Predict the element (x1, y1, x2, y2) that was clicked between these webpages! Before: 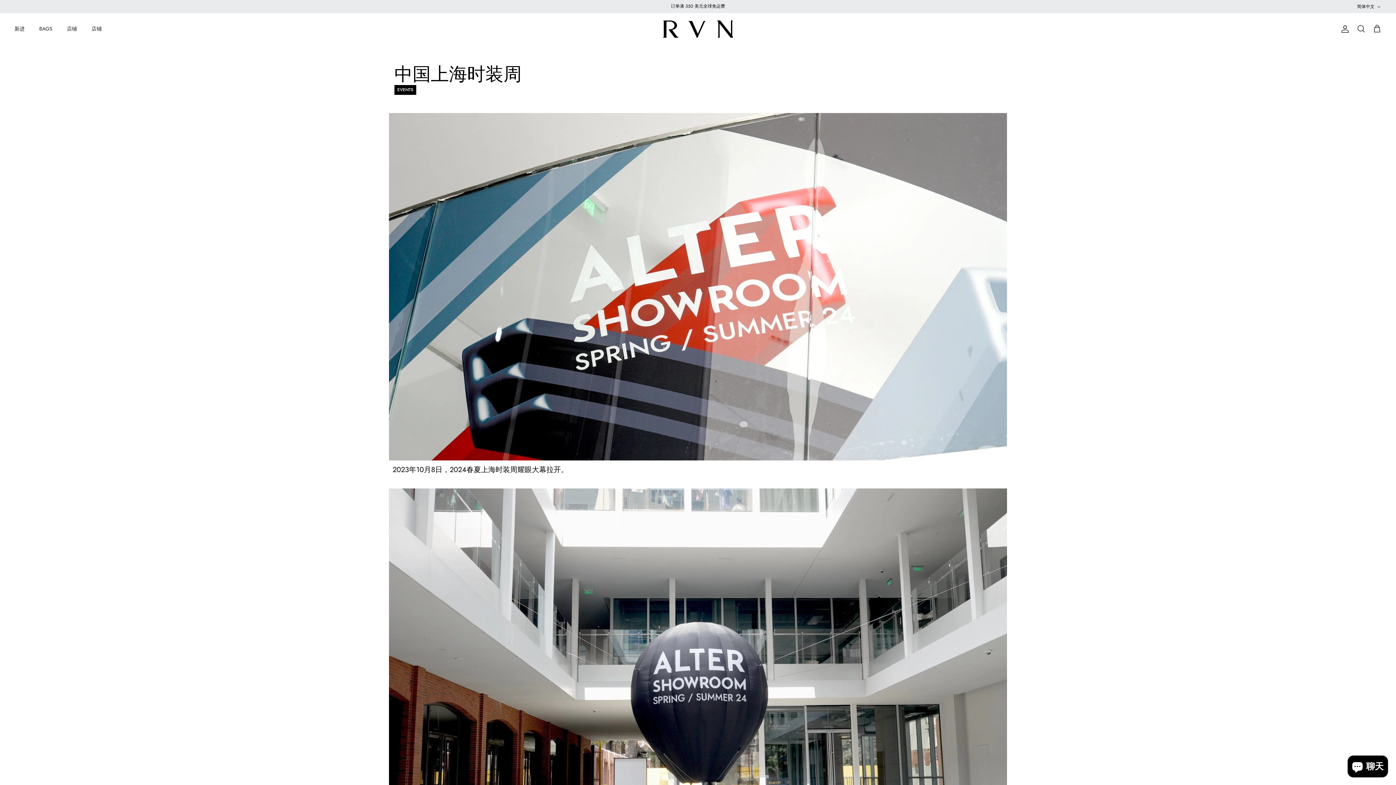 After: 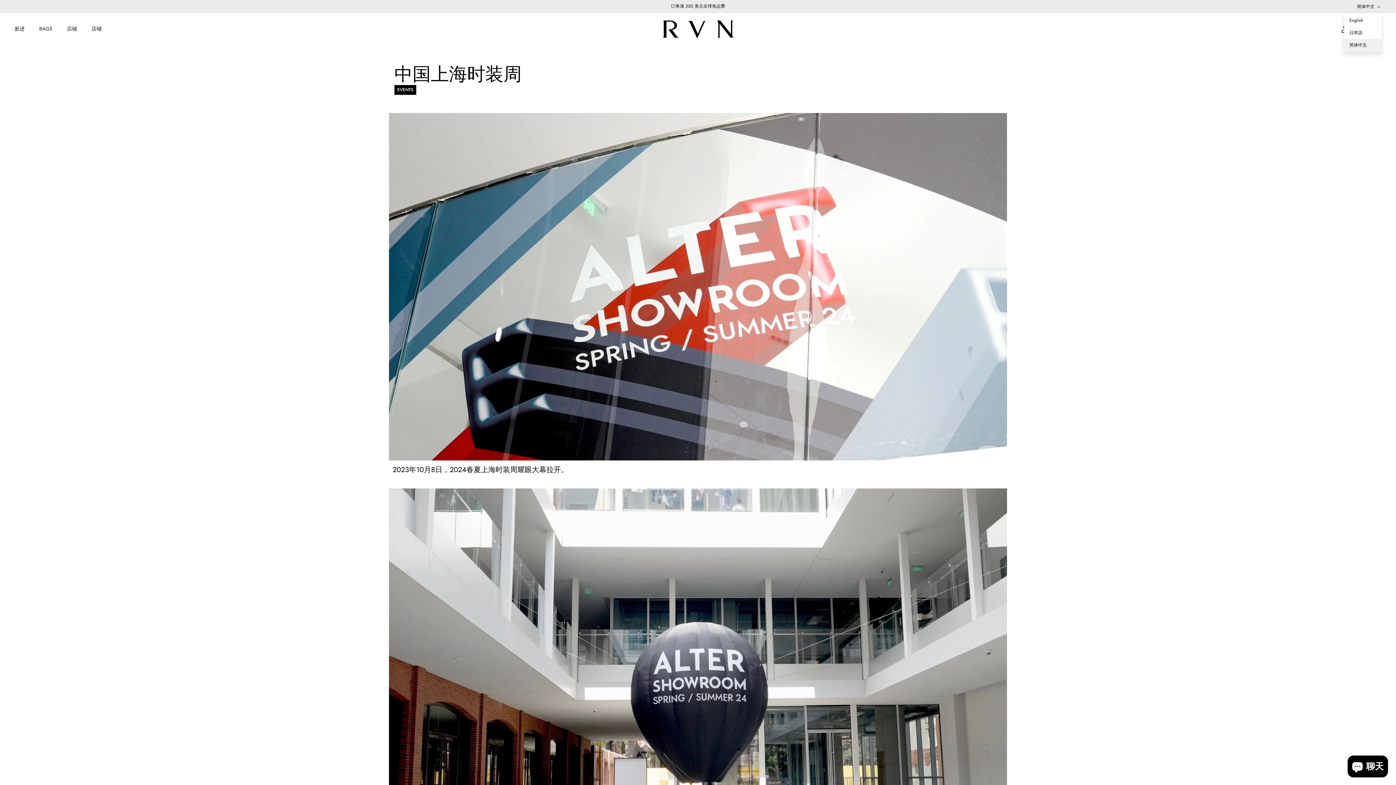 Action: bbox: (1357, 0, 1381, 12) label: 简体中文